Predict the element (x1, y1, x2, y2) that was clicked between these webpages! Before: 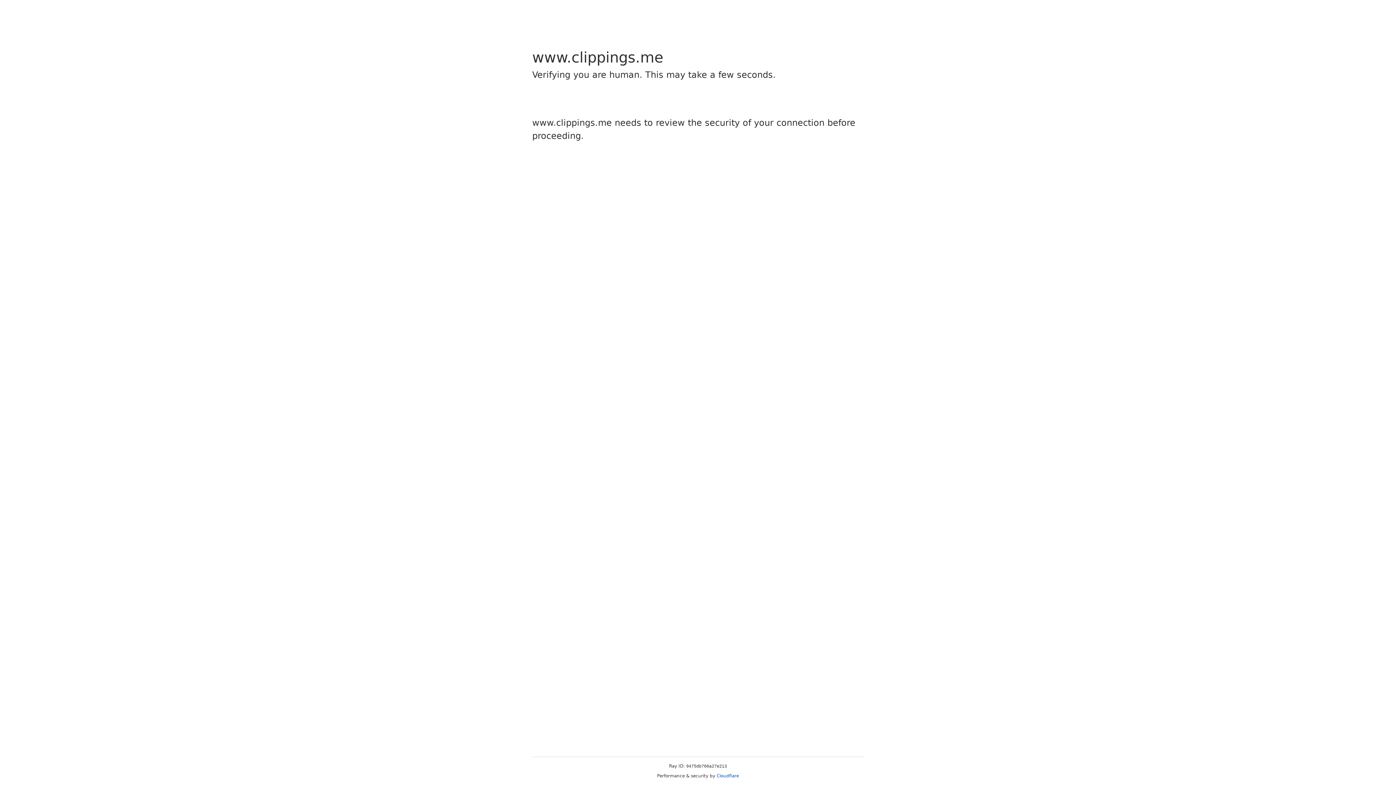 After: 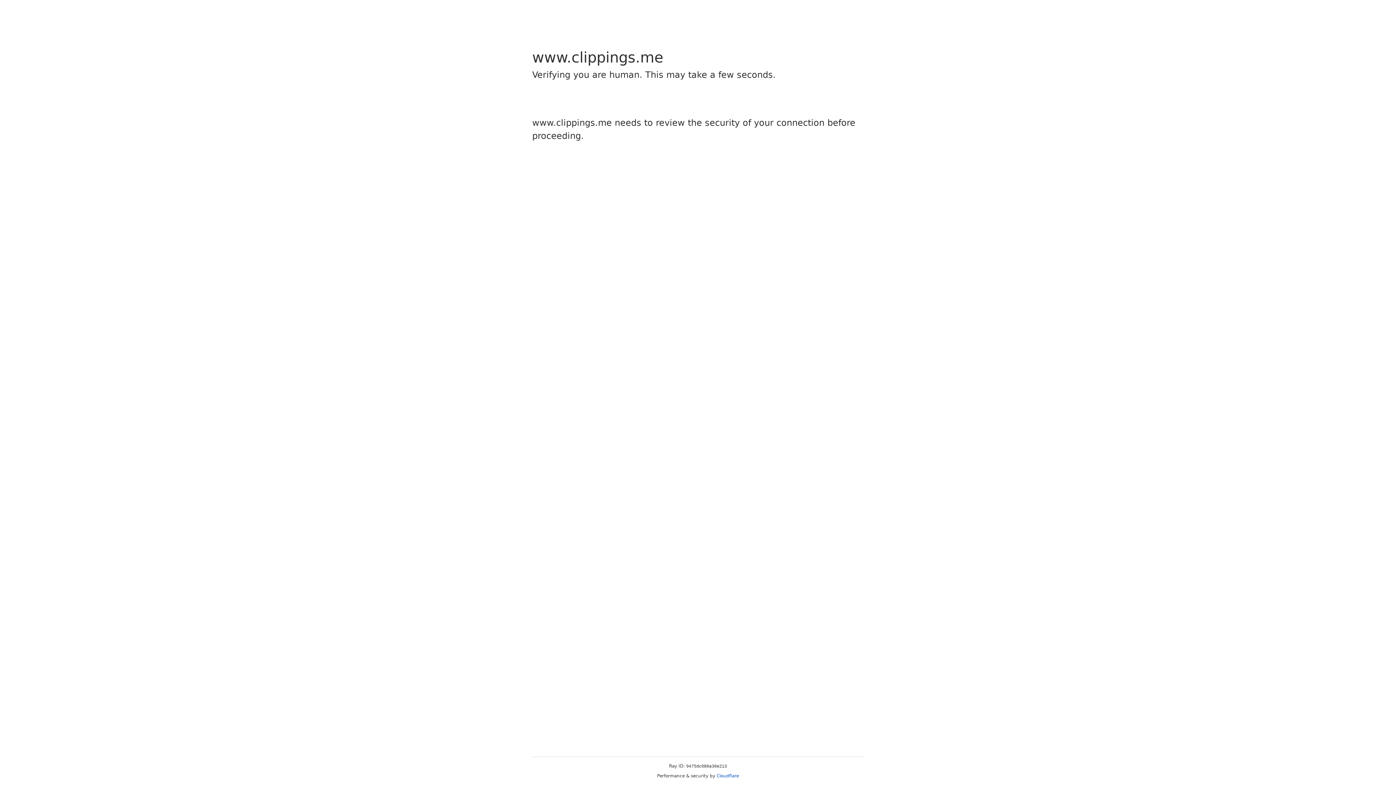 Action: label: Cloudflare bbox: (716, 773, 739, 778)